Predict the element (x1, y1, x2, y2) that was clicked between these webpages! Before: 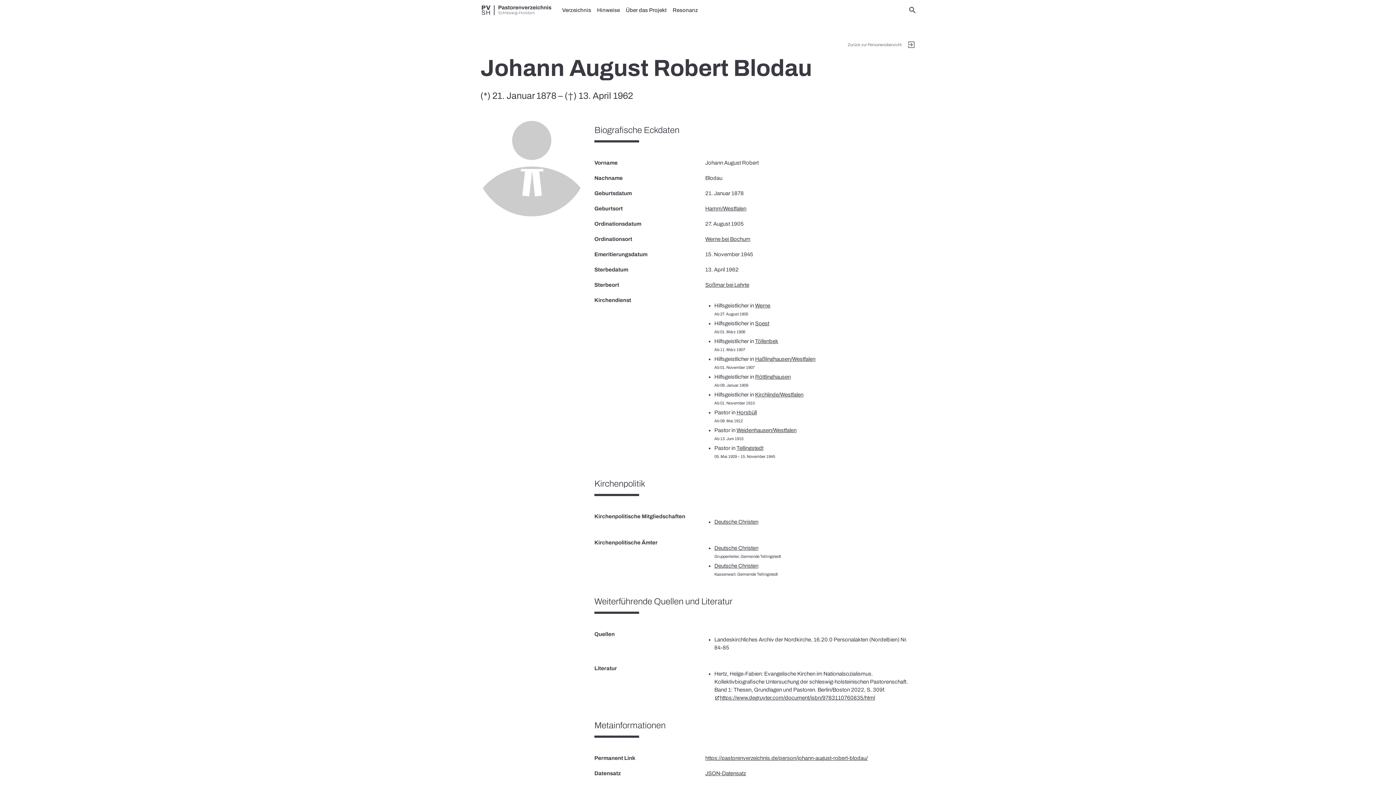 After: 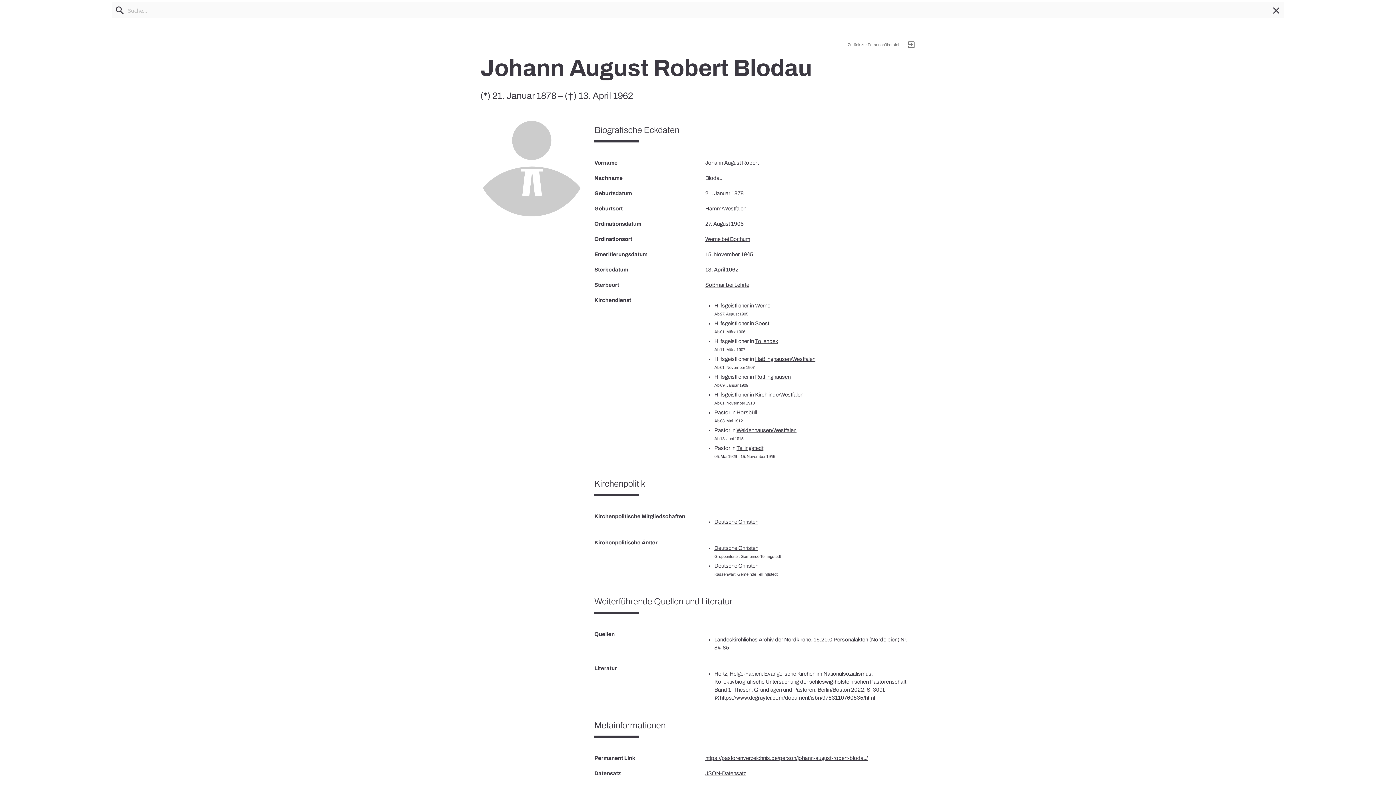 Action: bbox: (905, 0, 920, 20) label: search